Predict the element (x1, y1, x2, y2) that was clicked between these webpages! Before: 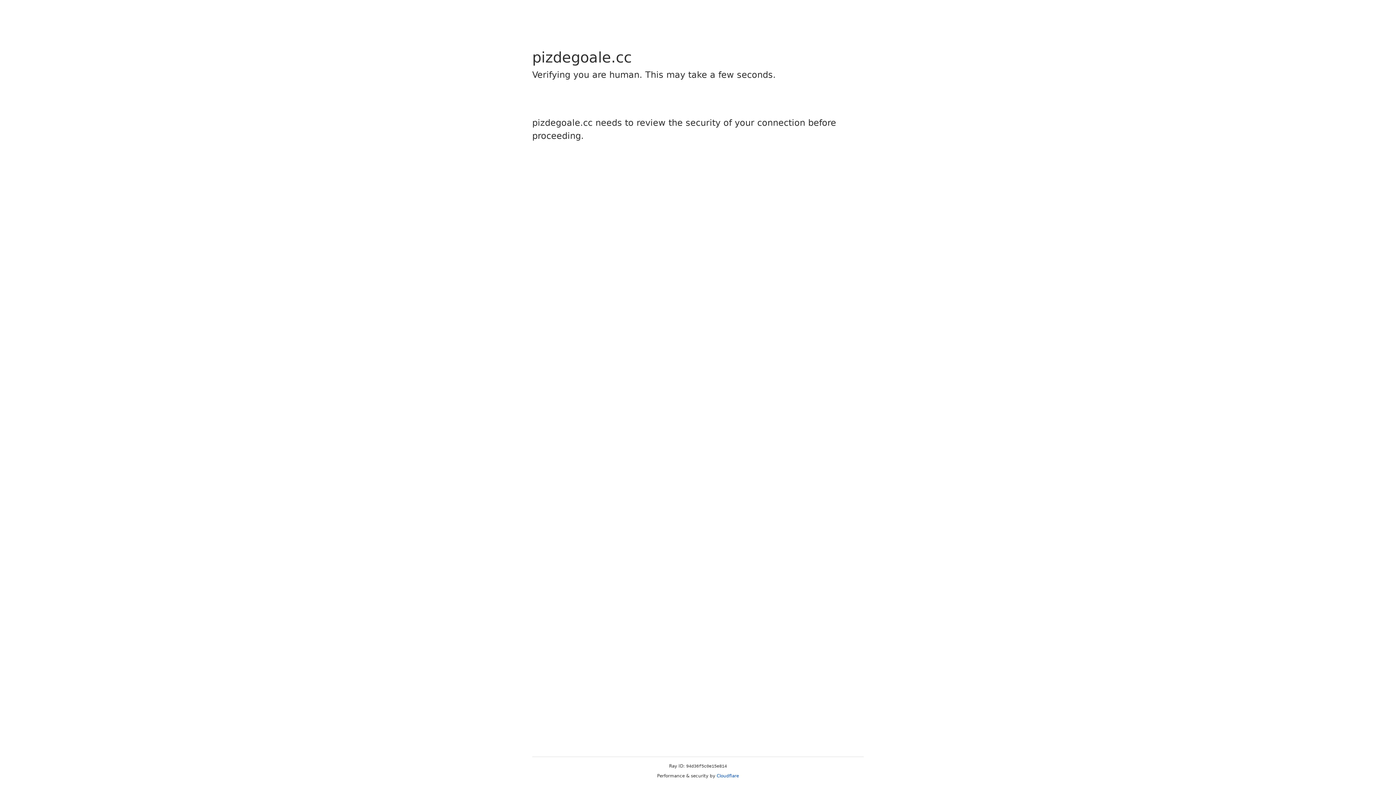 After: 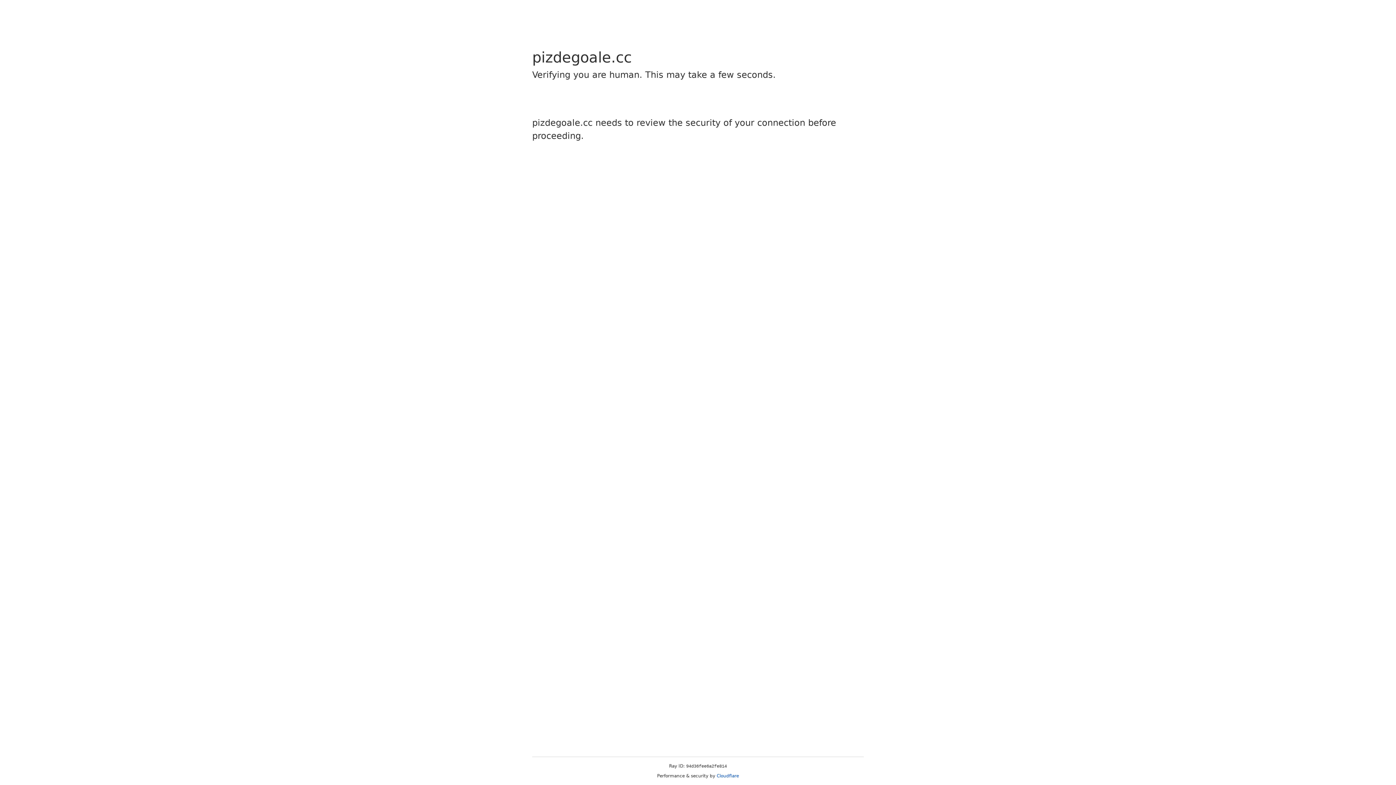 Action: label: Cloudflare bbox: (716, 773, 739, 778)